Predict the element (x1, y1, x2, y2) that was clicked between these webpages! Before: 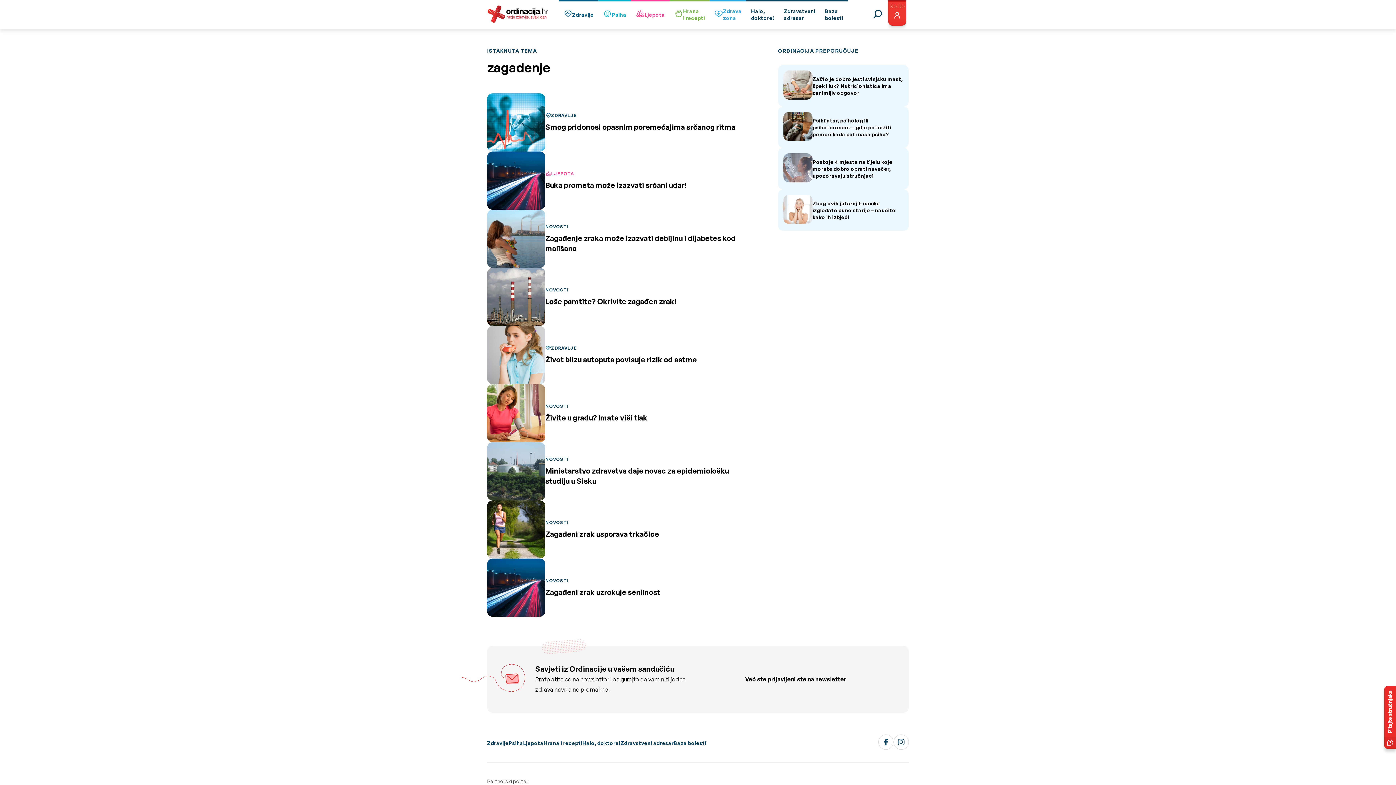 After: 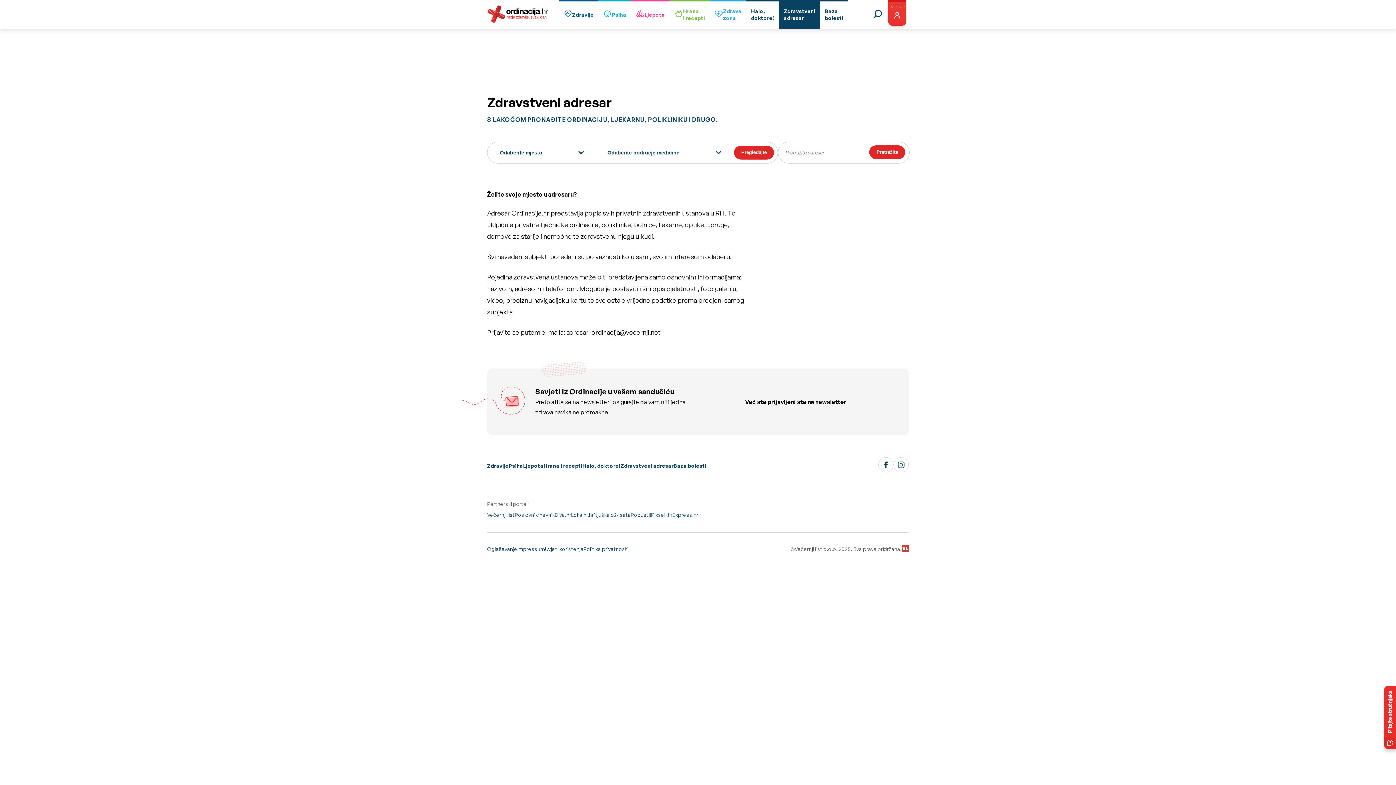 Action: bbox: (620, 740, 673, 746) label: Zdravstveni adresar